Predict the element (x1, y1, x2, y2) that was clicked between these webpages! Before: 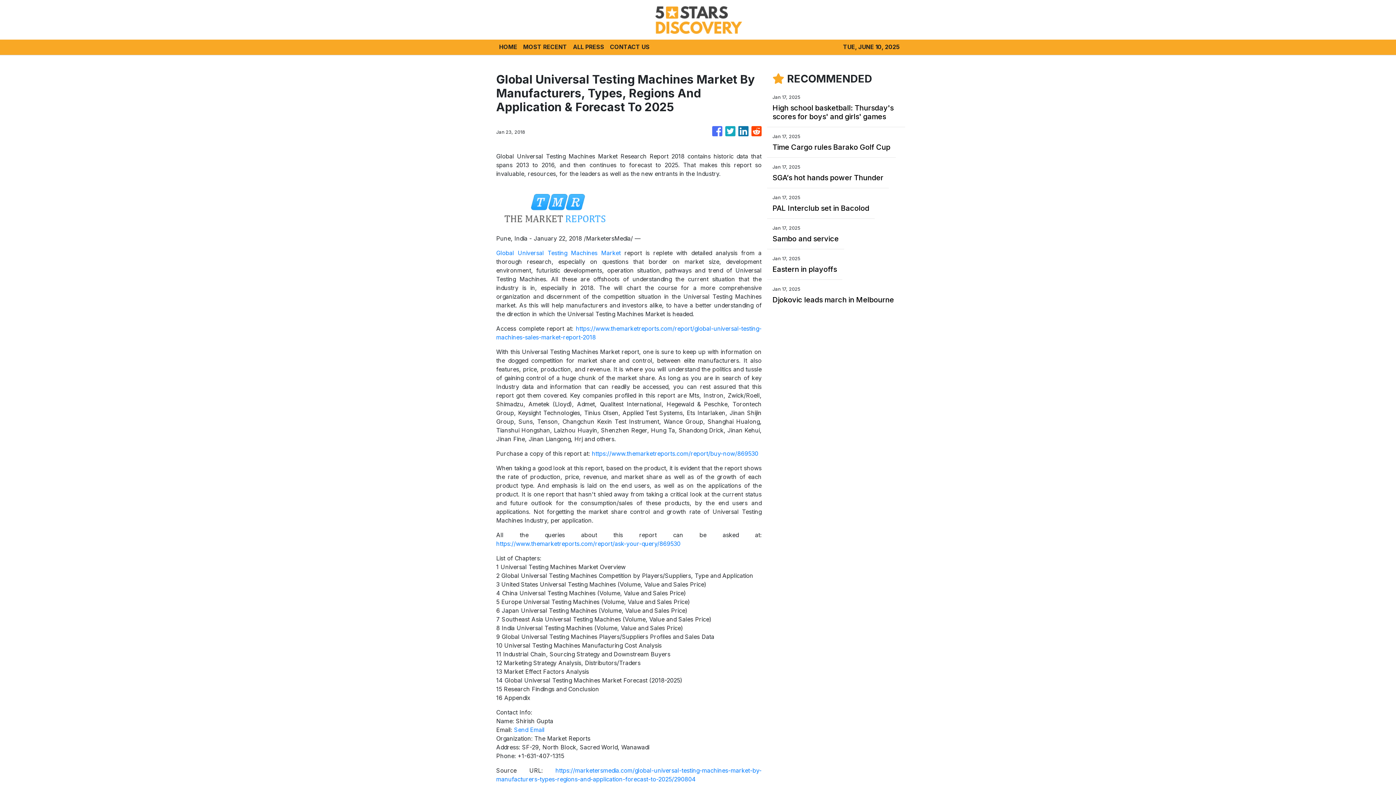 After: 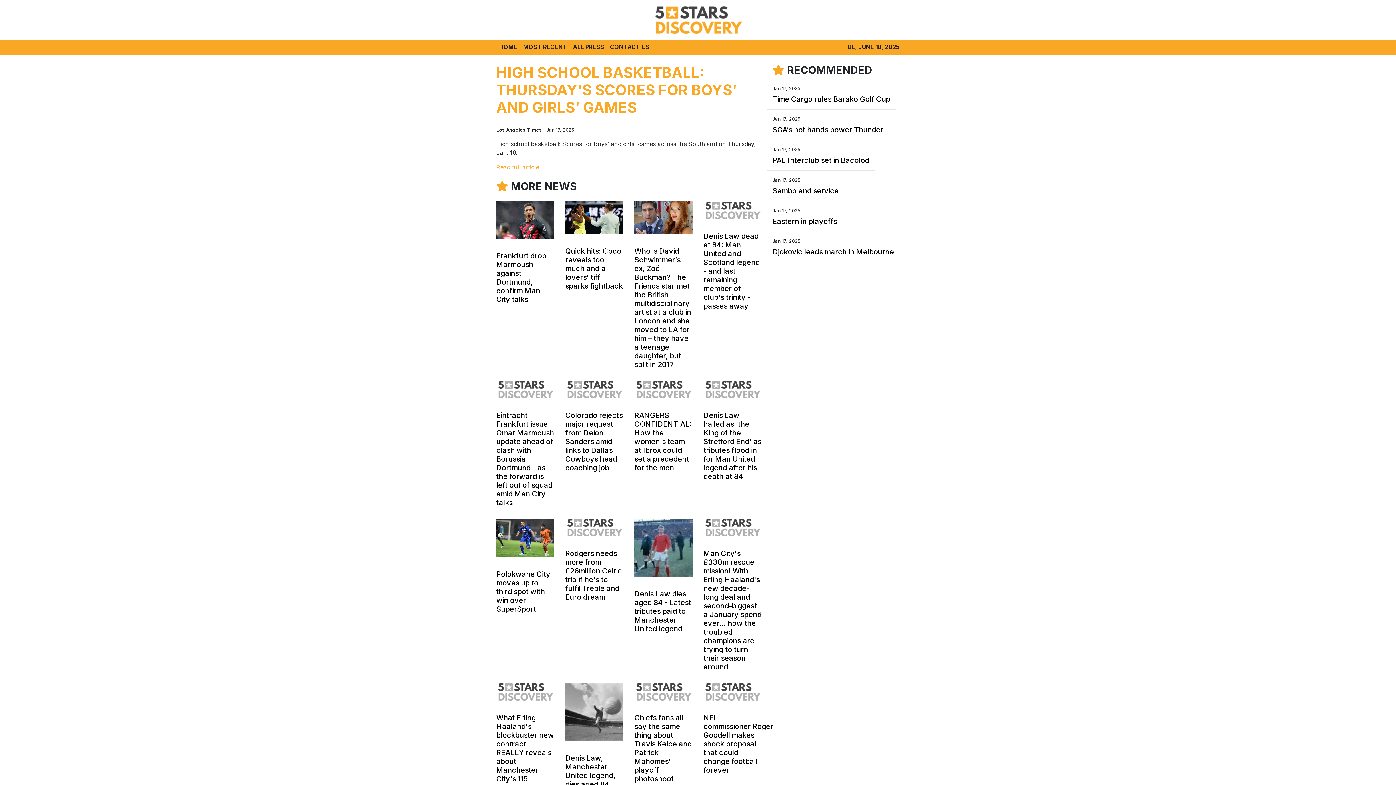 Action: bbox: (772, 103, 900, 121) label: High school basketball: Thursday's scores for boys' and girls' games